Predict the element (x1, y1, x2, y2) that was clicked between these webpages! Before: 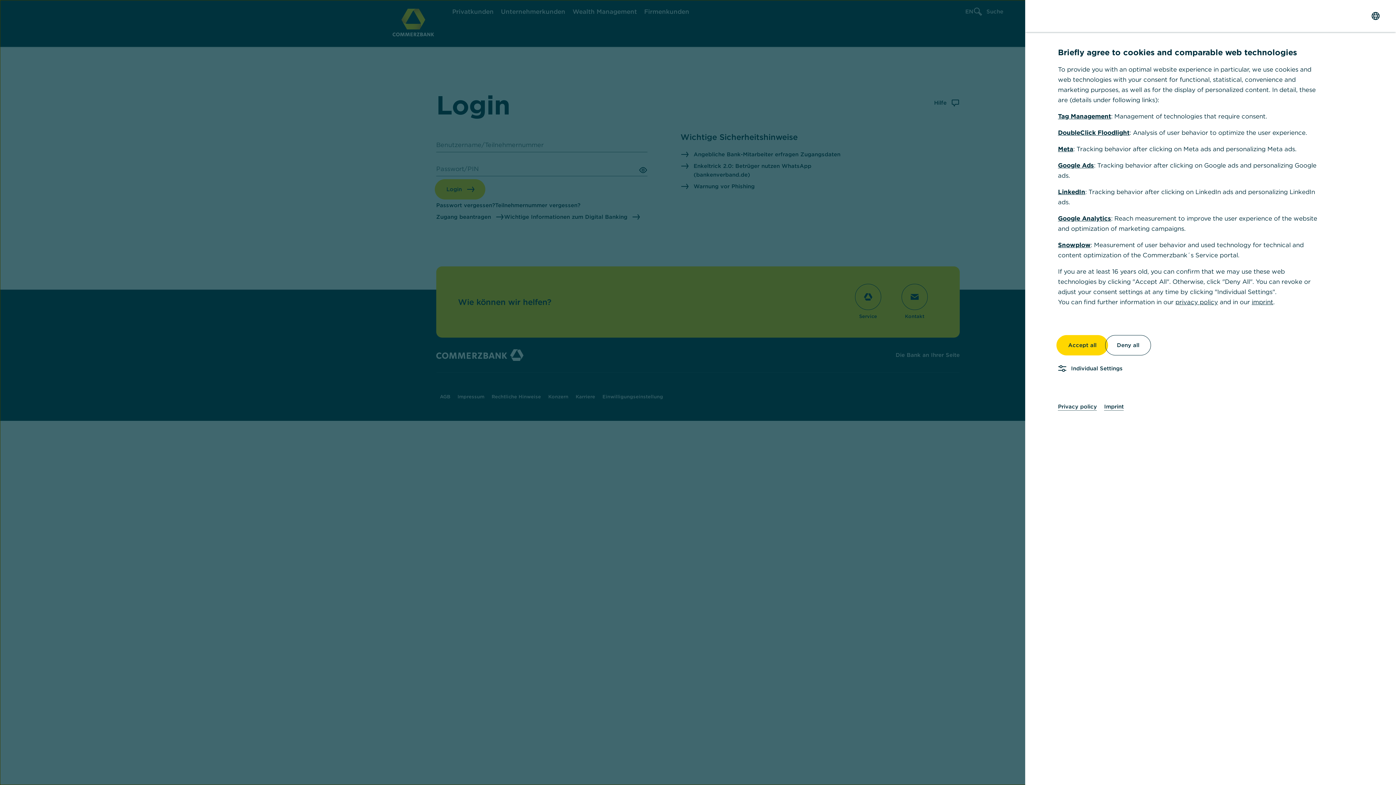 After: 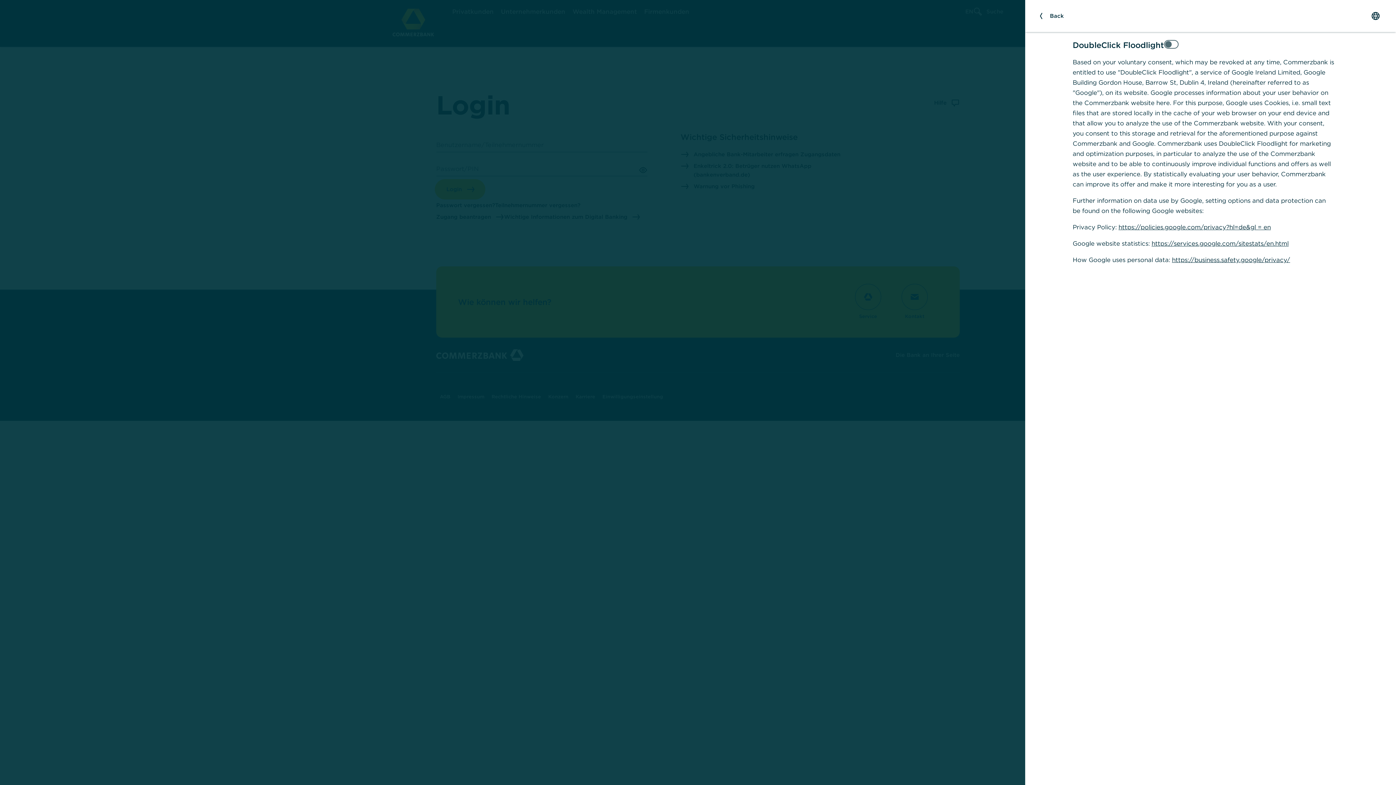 Action: label: DoubleClick Floodlight bbox: (1058, 128, 1129, 136)